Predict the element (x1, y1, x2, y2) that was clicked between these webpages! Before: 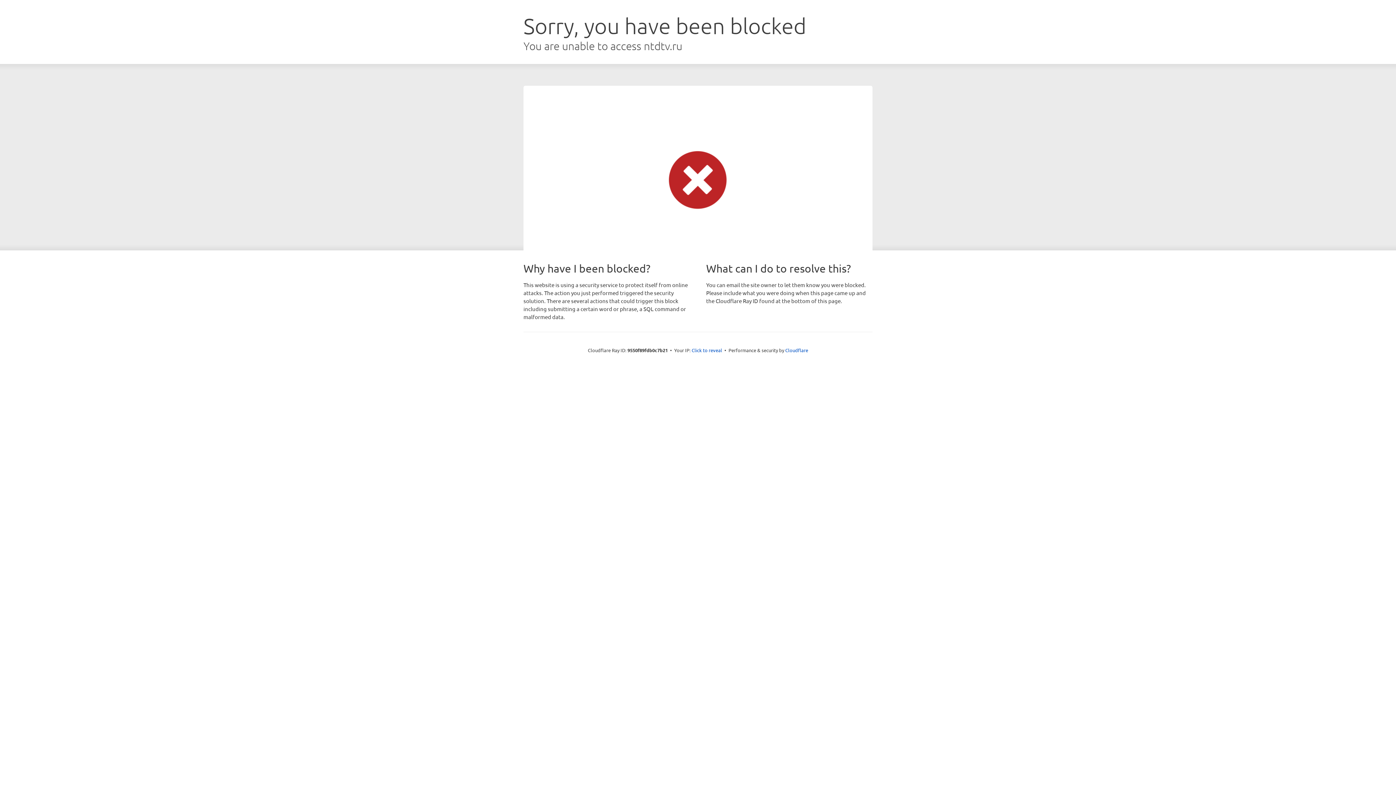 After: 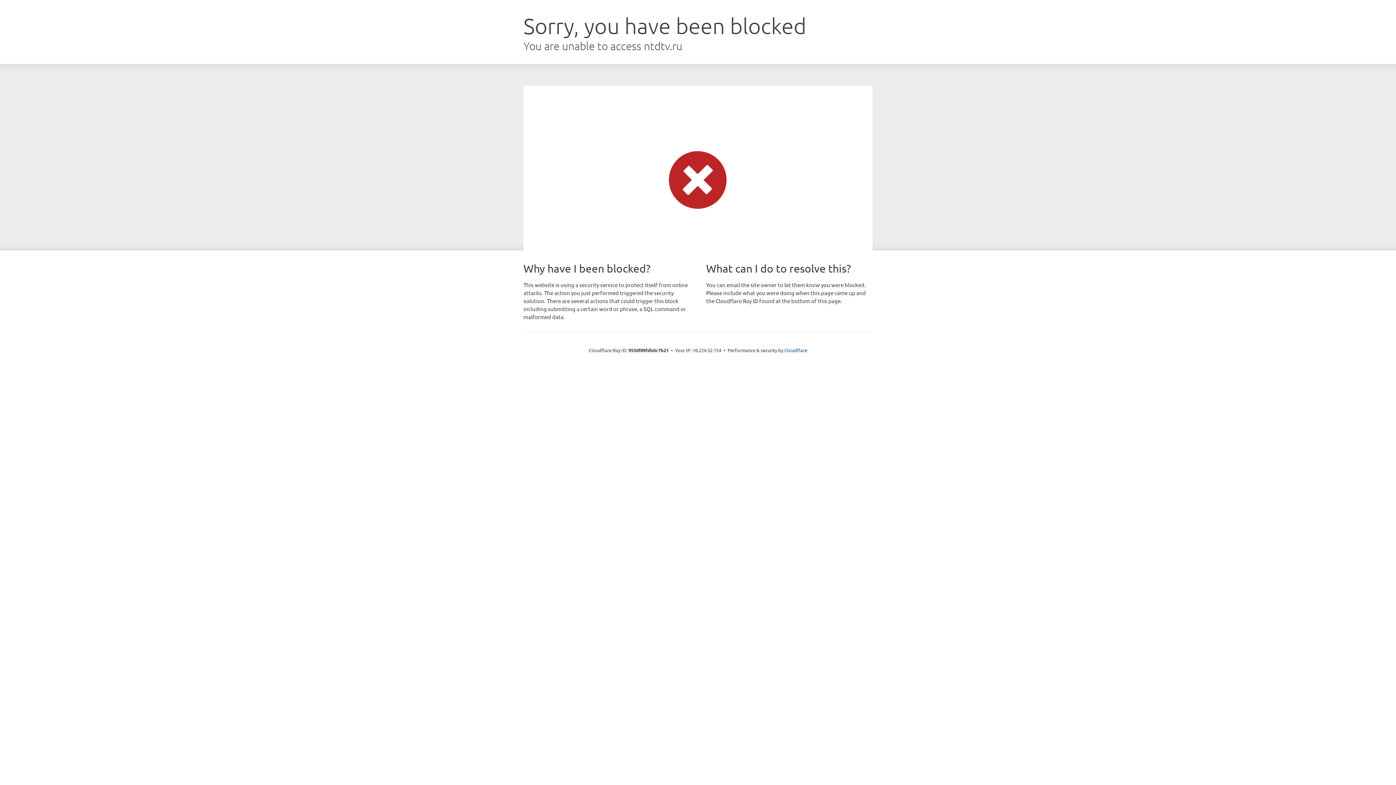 Action: bbox: (691, 346, 722, 353) label: Click to reveal